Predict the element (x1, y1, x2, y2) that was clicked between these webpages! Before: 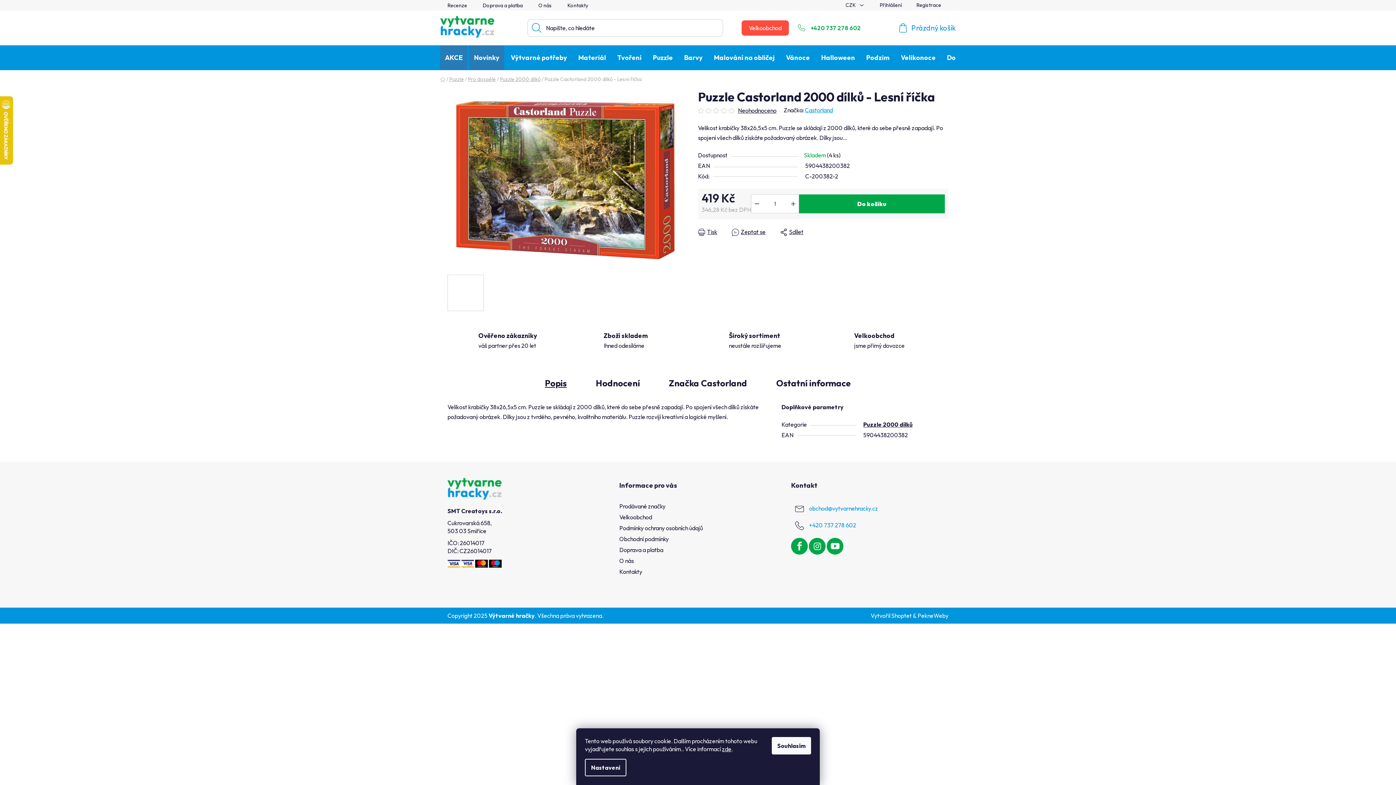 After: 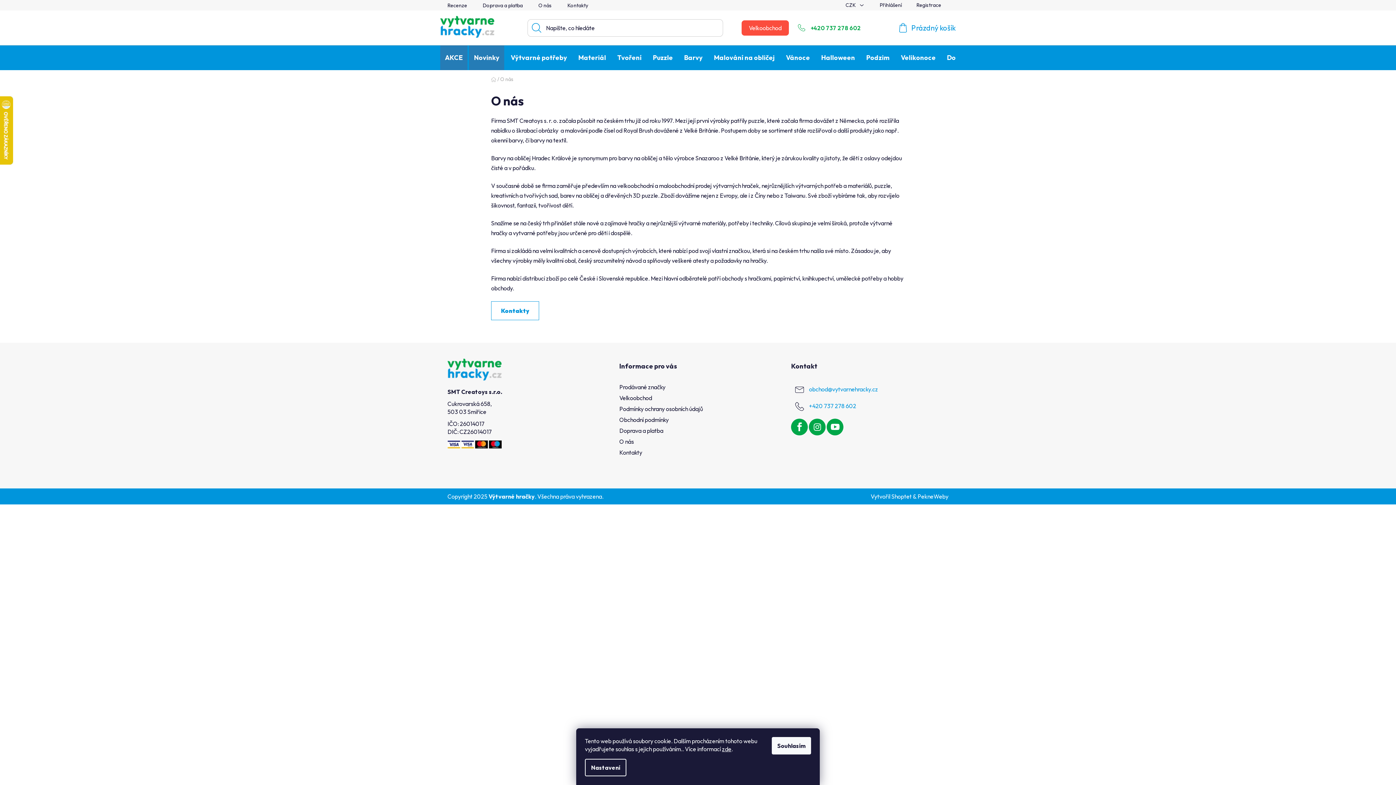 Action: bbox: (531, 0, 559, 10) label: O nás